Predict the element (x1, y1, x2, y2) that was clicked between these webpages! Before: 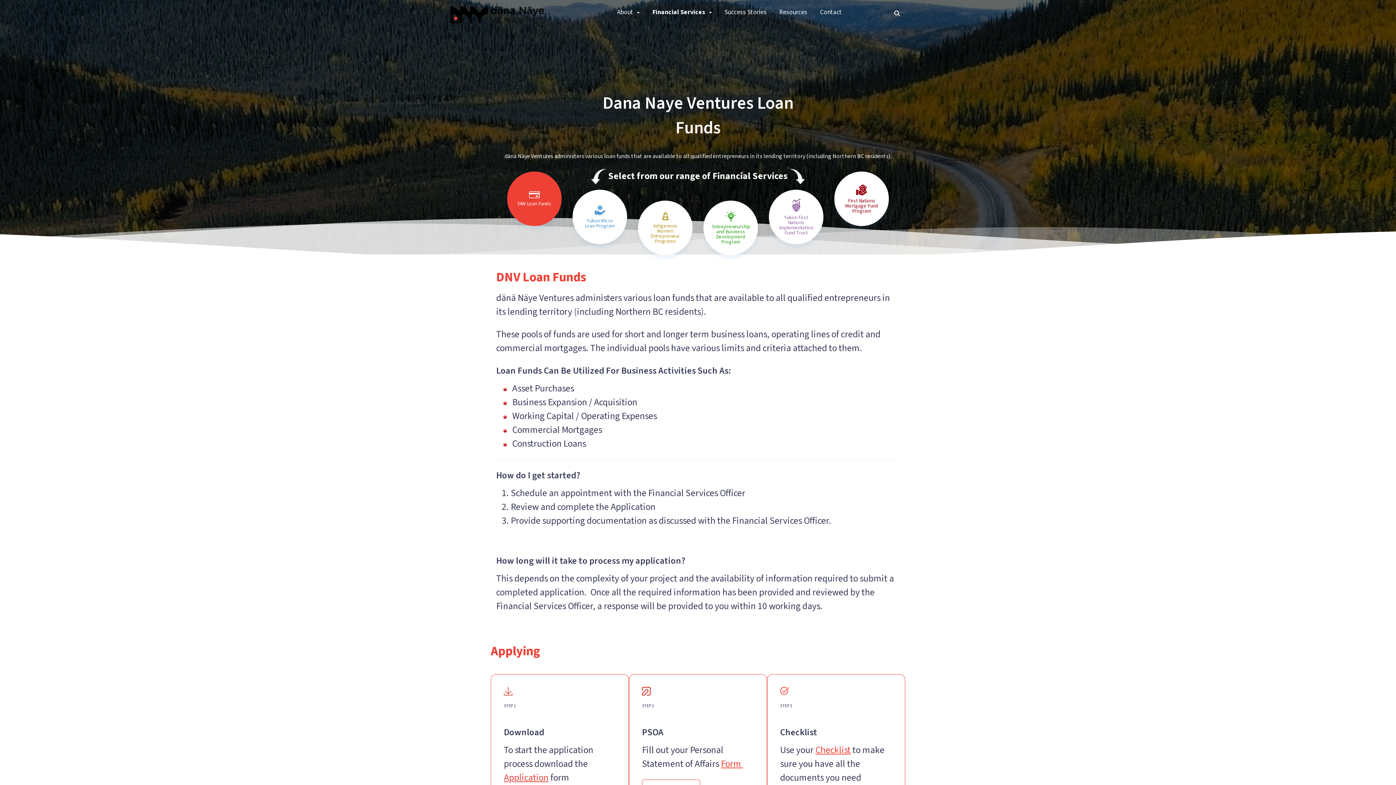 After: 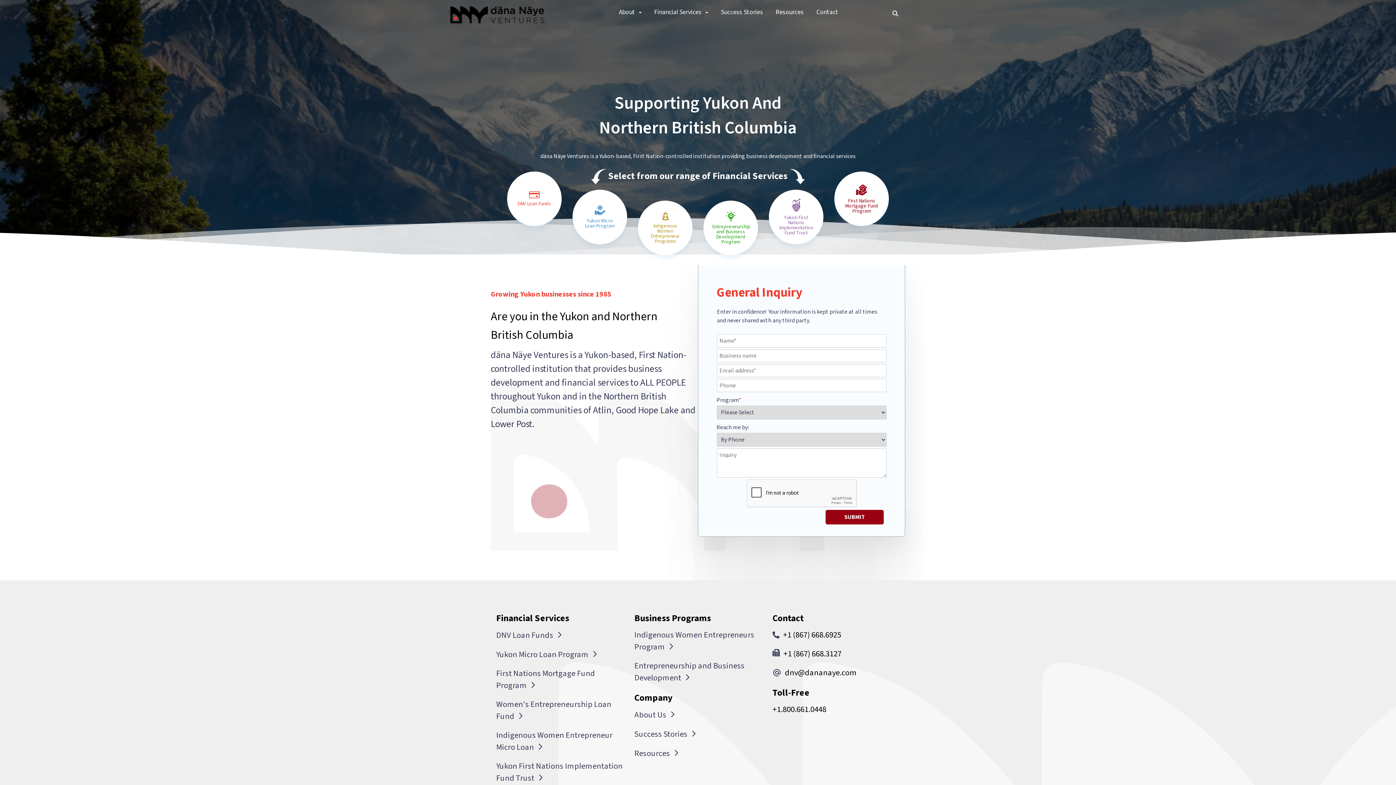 Action: bbox: (449, 8, 546, 20)